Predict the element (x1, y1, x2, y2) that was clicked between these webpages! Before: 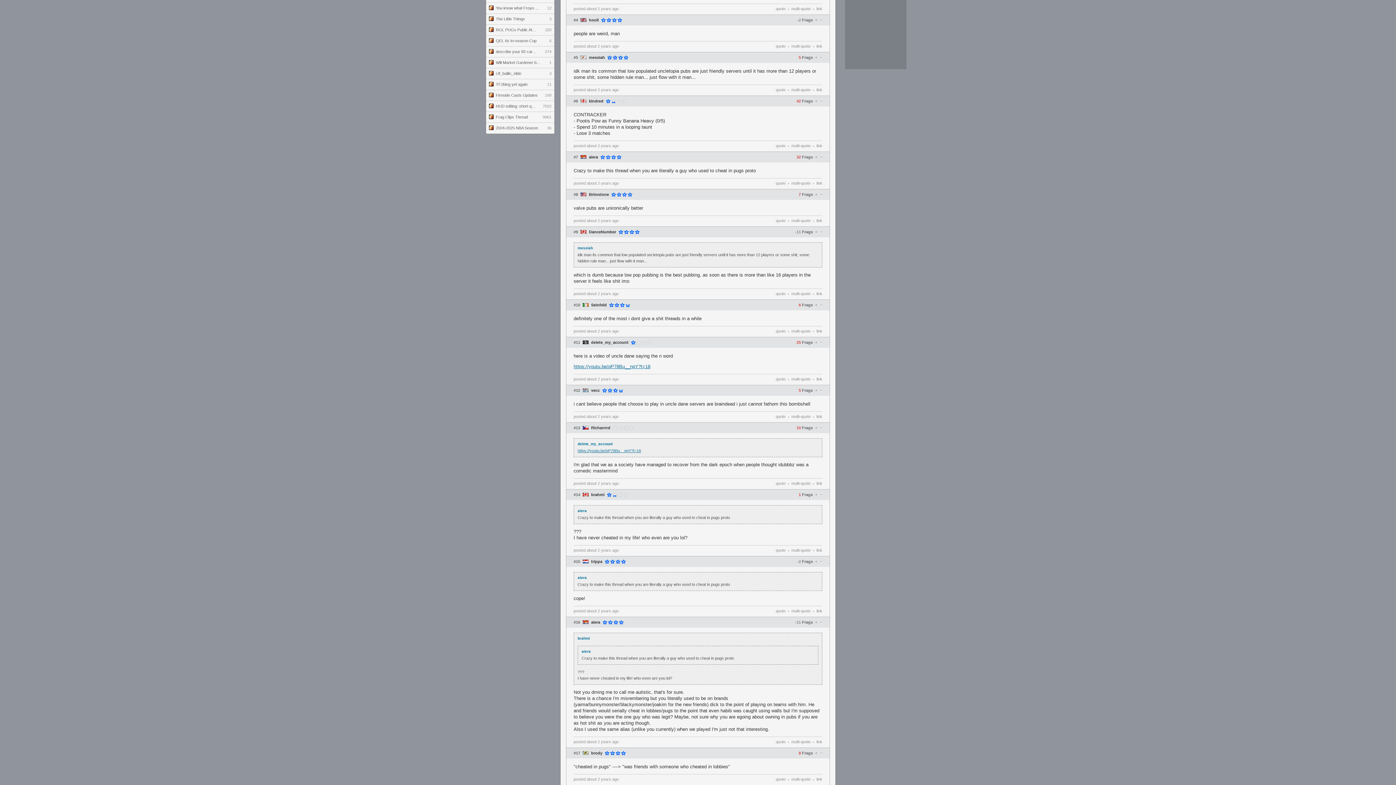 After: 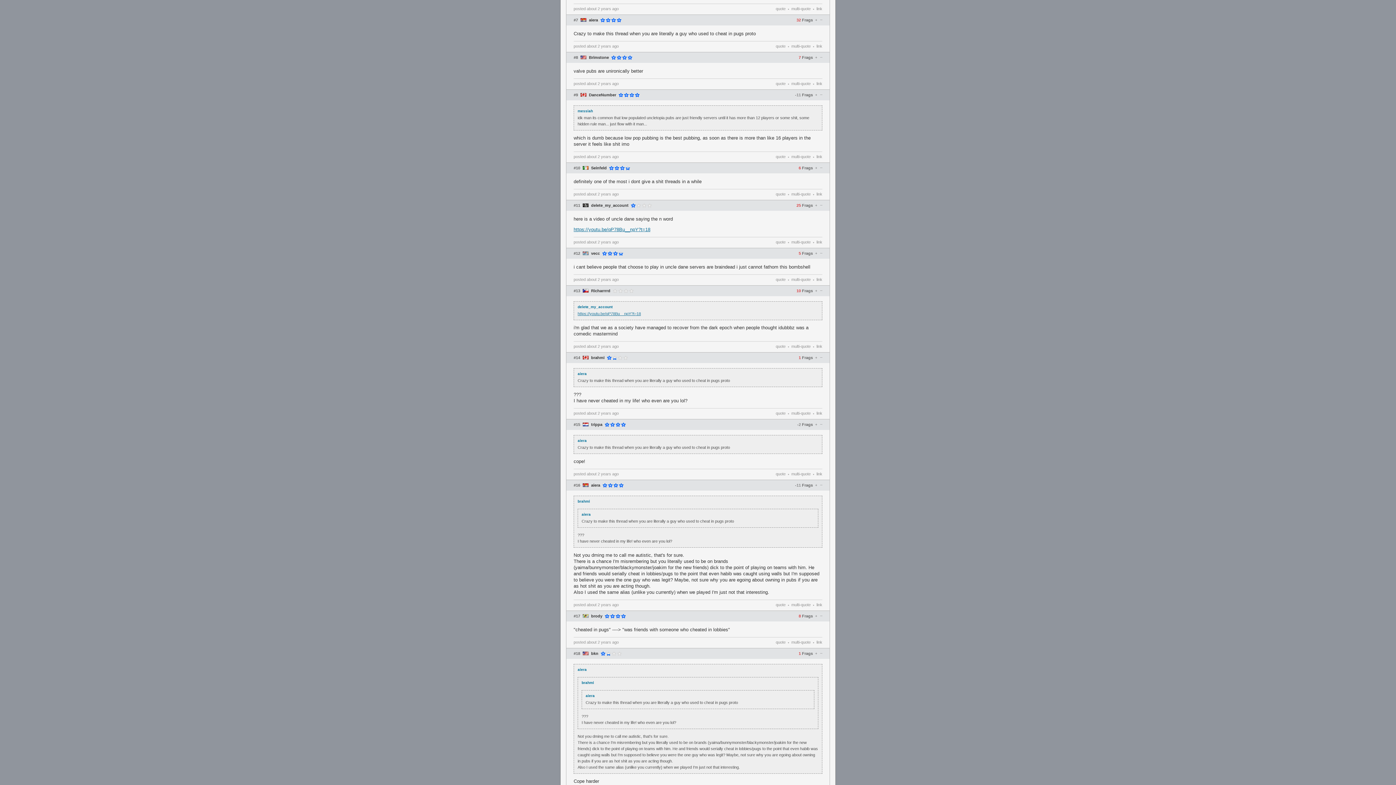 Action: label: link bbox: (816, 178, 822, 188)